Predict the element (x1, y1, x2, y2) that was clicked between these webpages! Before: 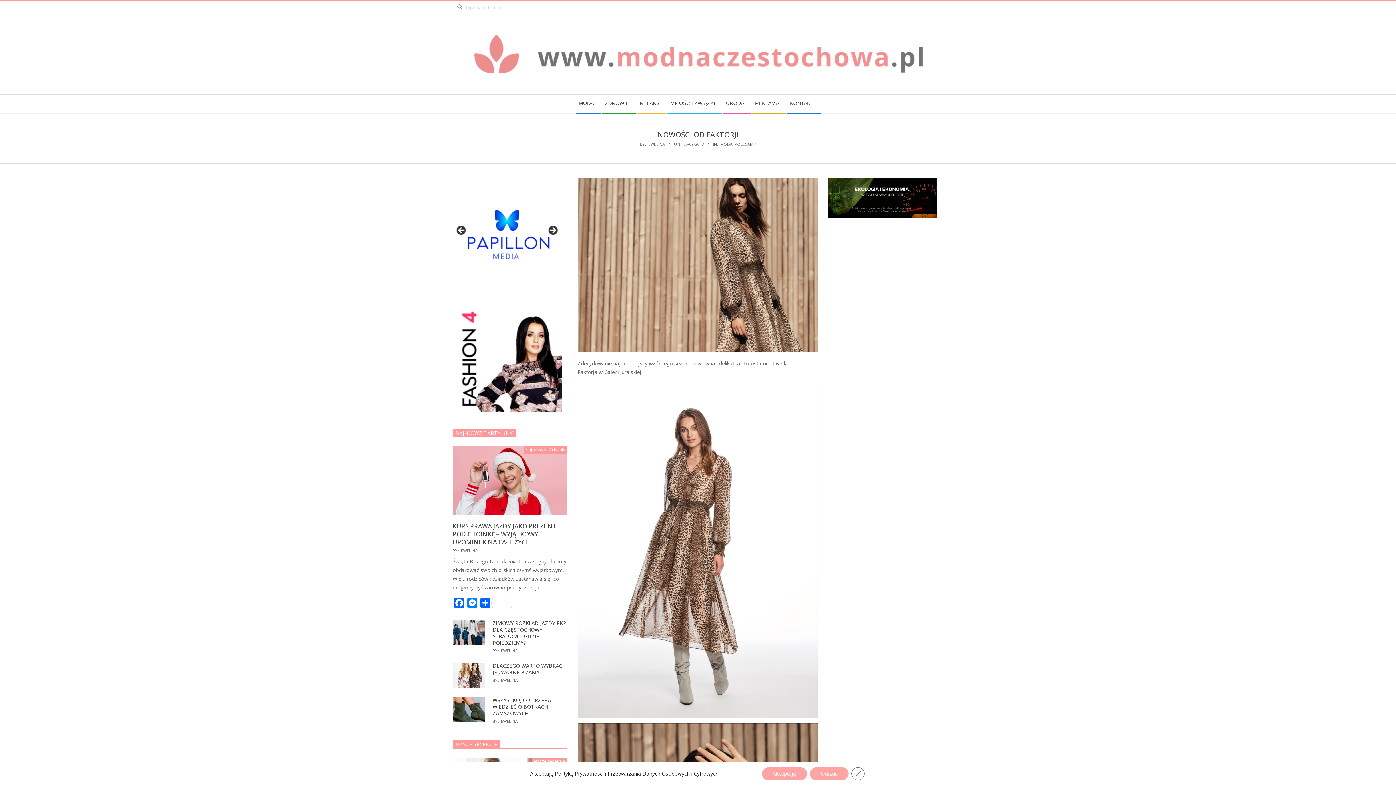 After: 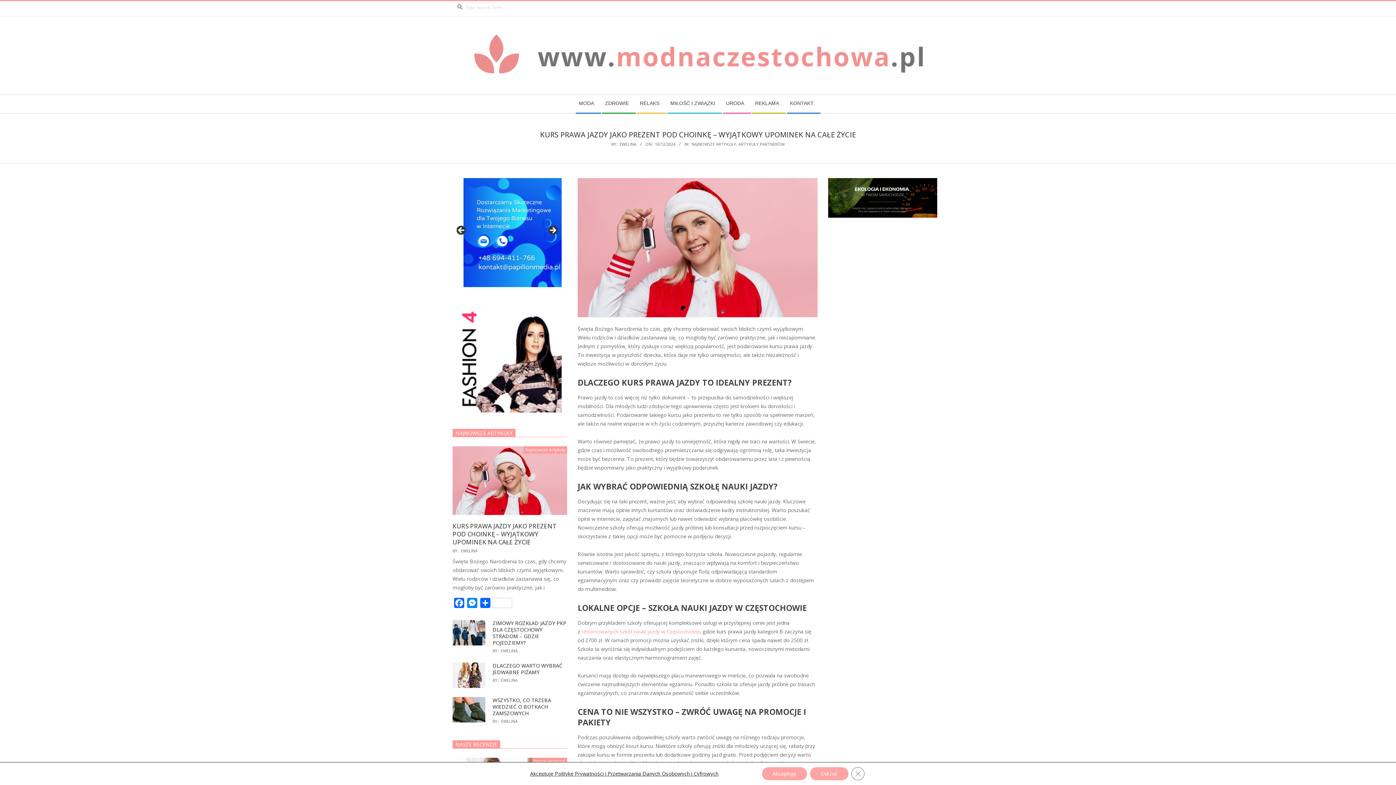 Action: bbox: (452, 446, 567, 515)